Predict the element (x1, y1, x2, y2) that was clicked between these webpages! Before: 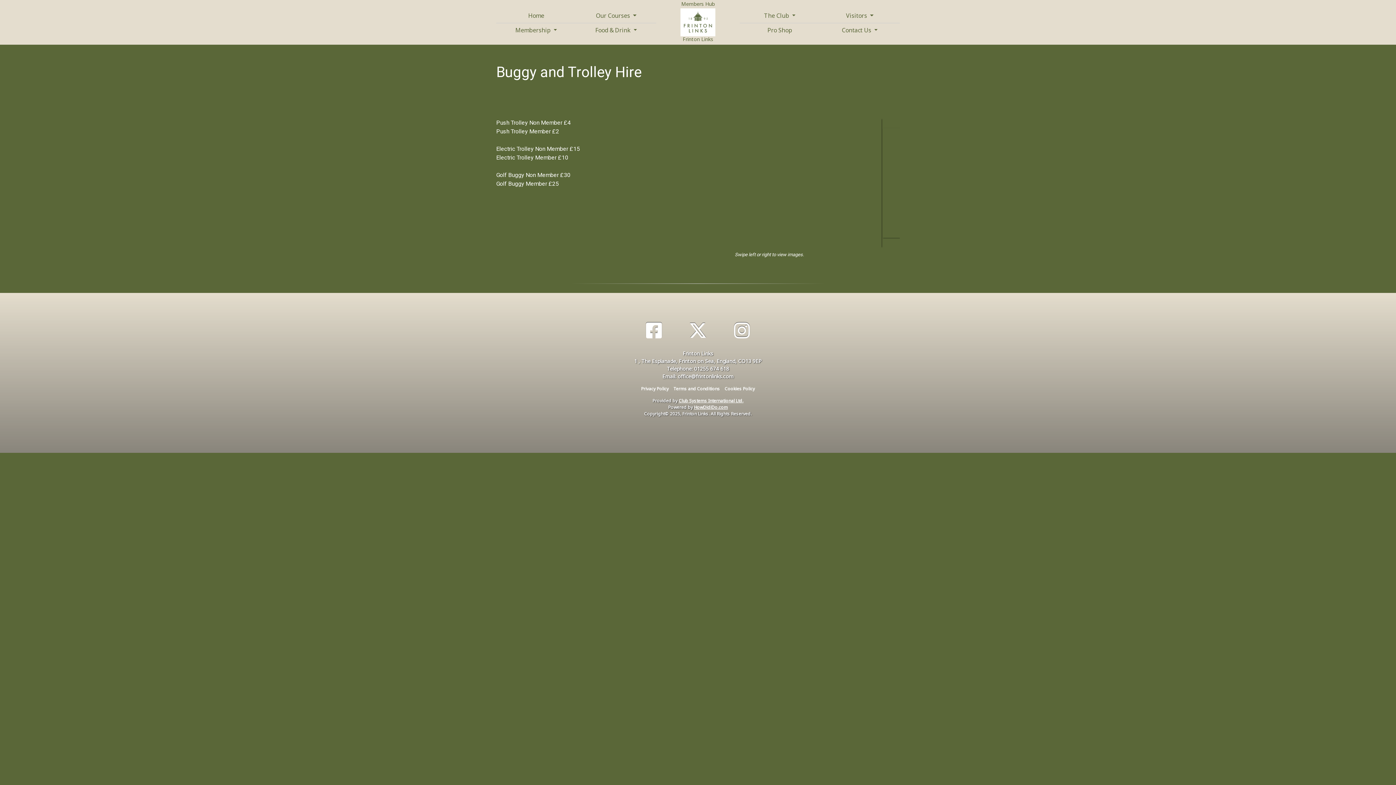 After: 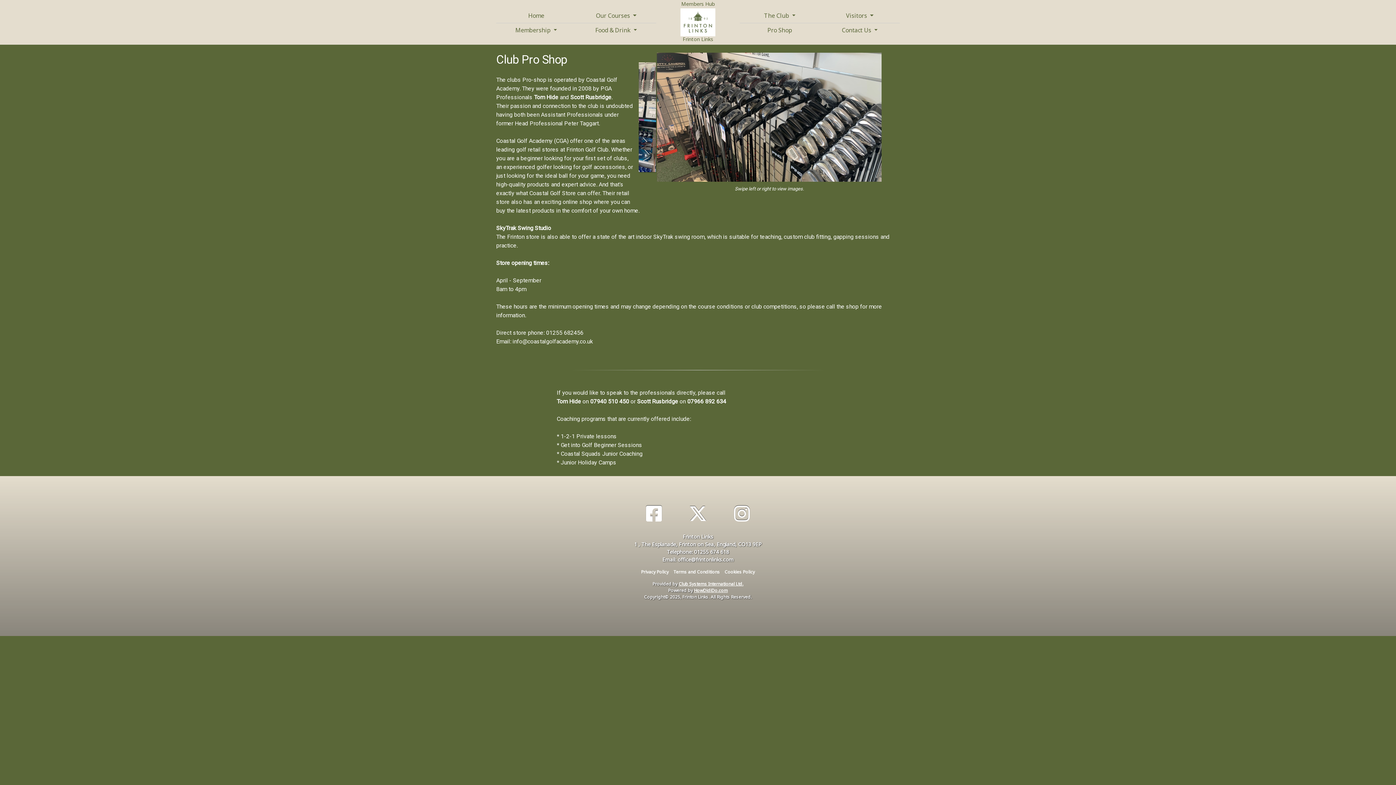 Action: label: Pro Shop bbox: (740, 22, 820, 37)